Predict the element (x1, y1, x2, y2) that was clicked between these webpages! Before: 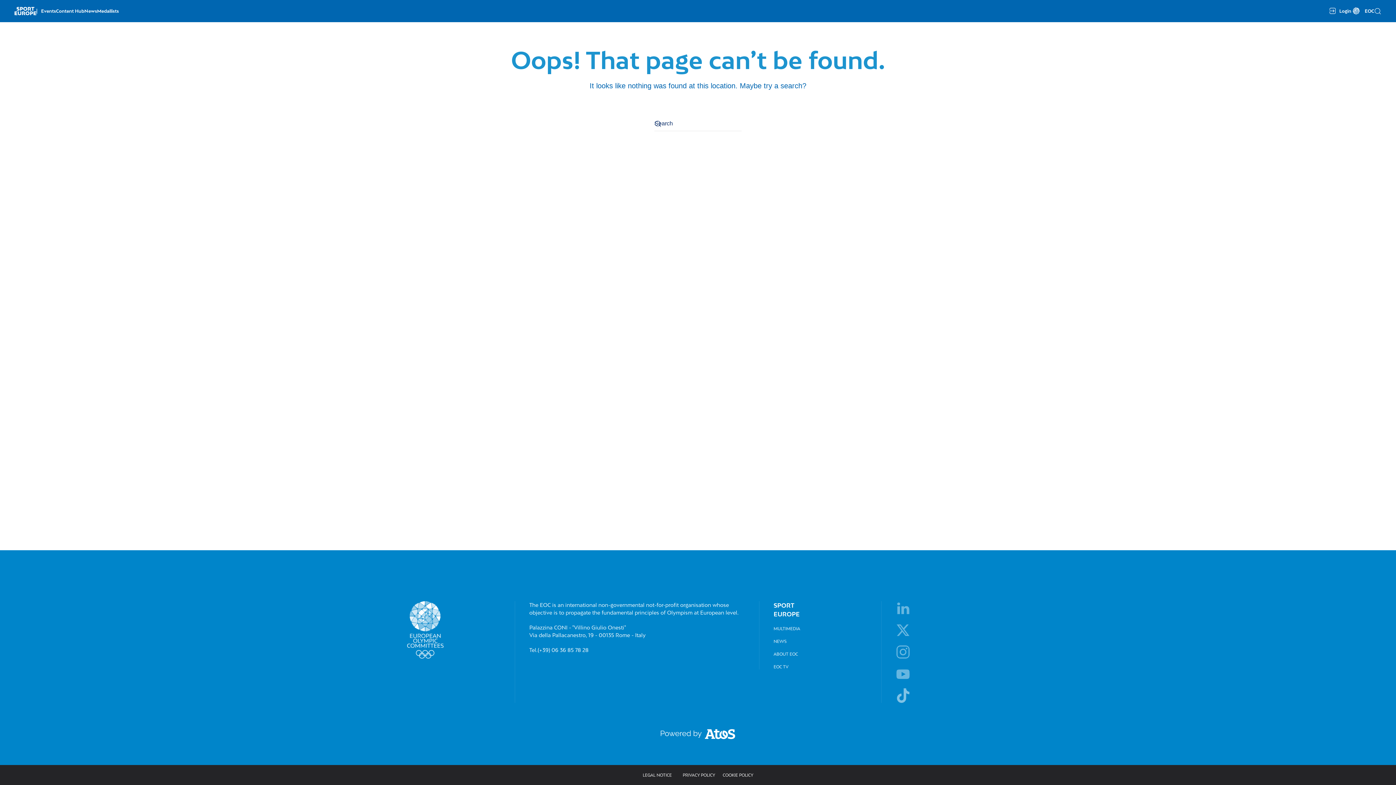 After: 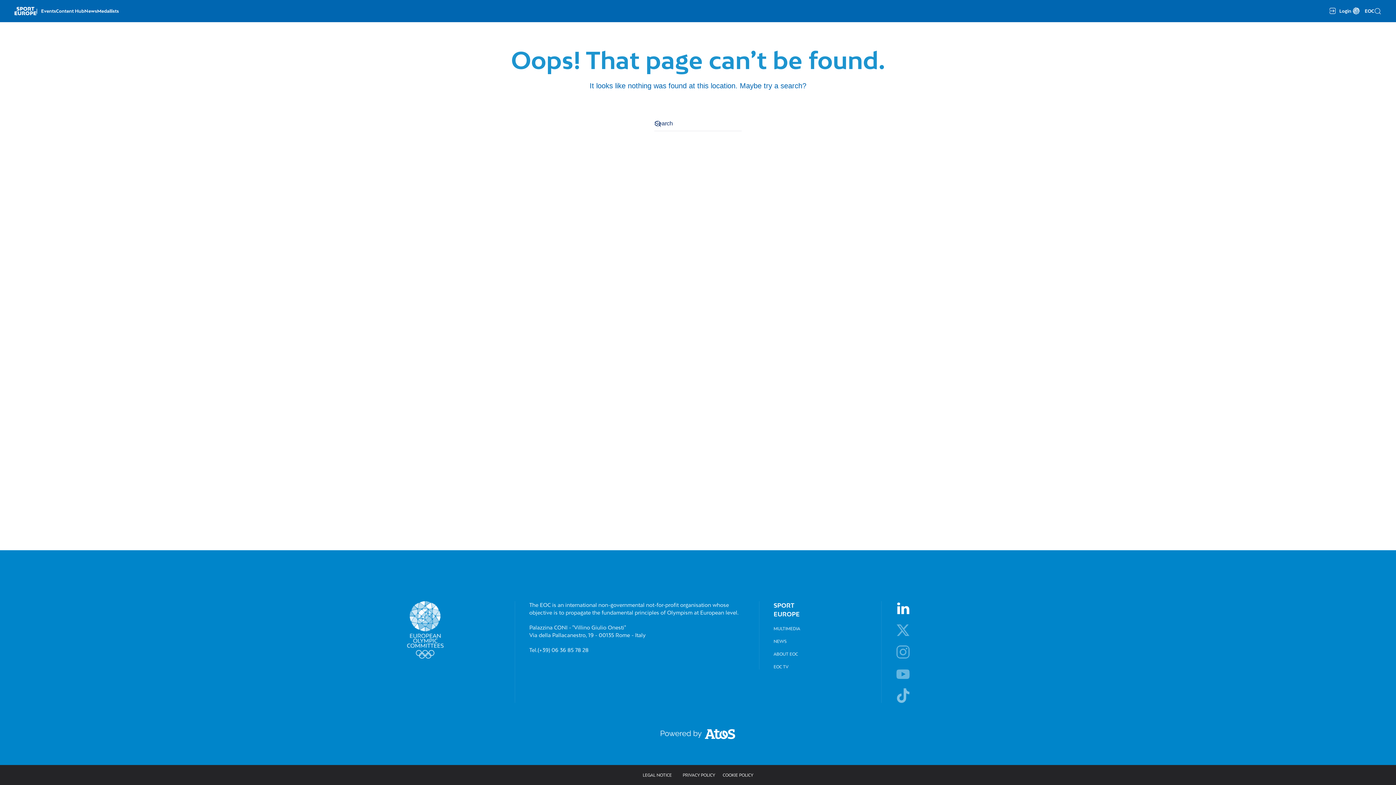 Action: bbox: (896, 605, 910, 611)